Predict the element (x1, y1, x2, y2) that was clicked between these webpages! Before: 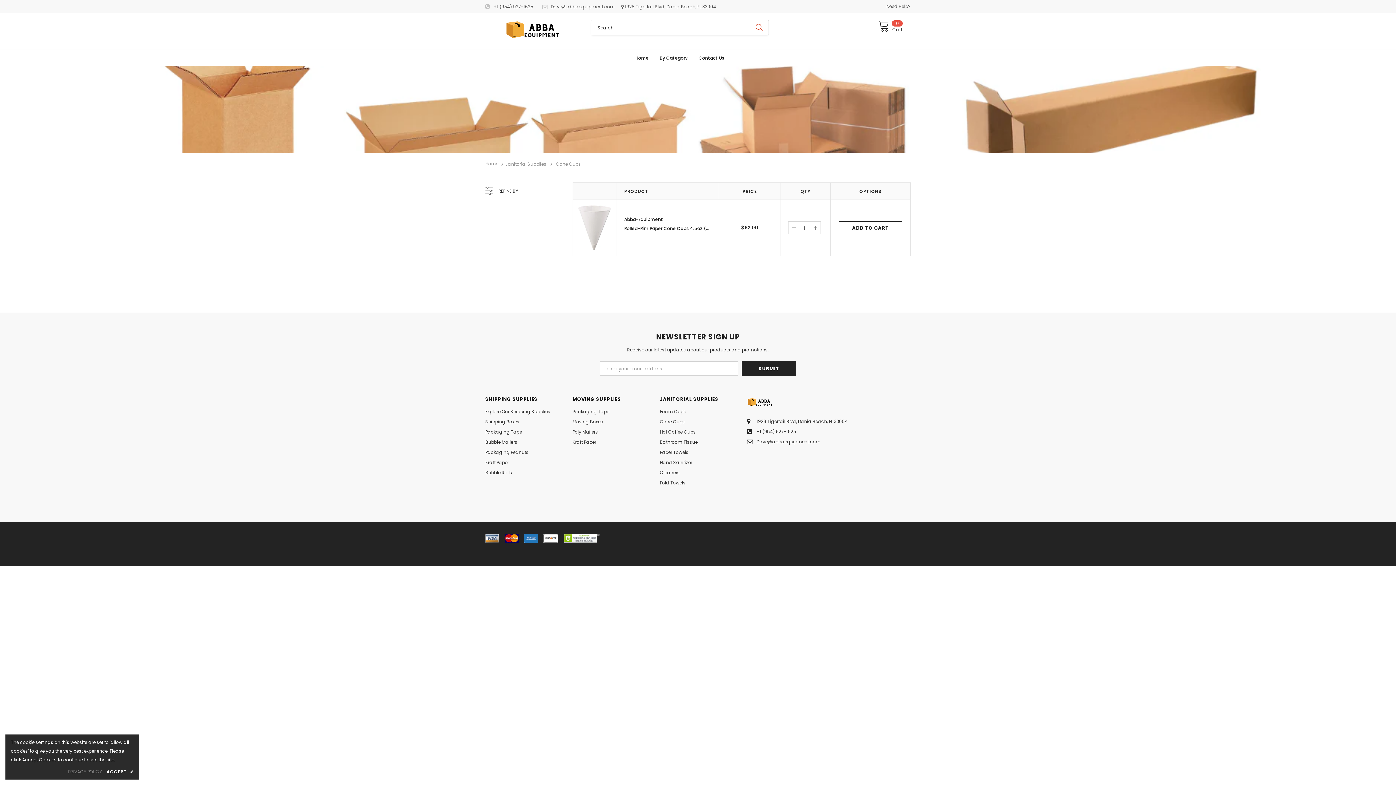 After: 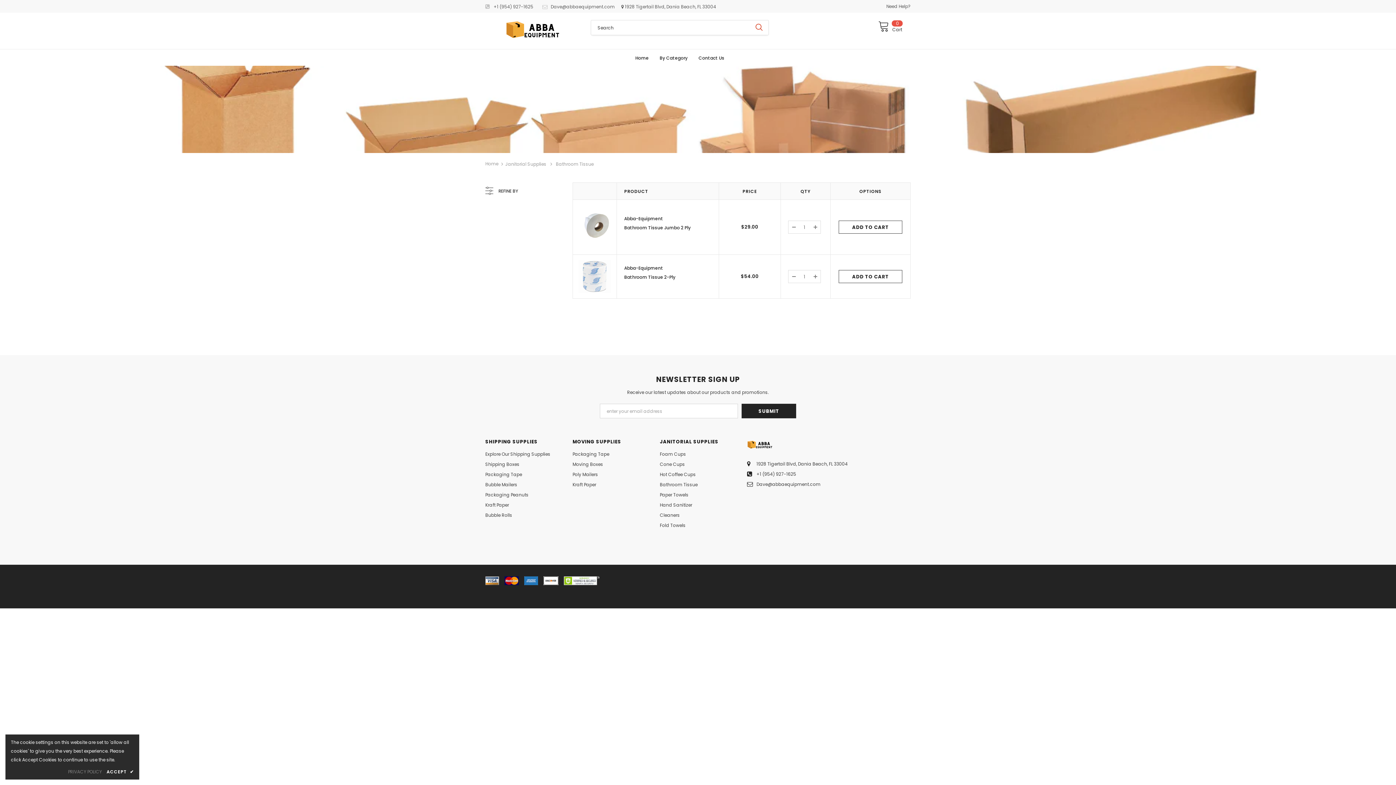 Action: bbox: (660, 437, 697, 447) label: Bathroom Tissue